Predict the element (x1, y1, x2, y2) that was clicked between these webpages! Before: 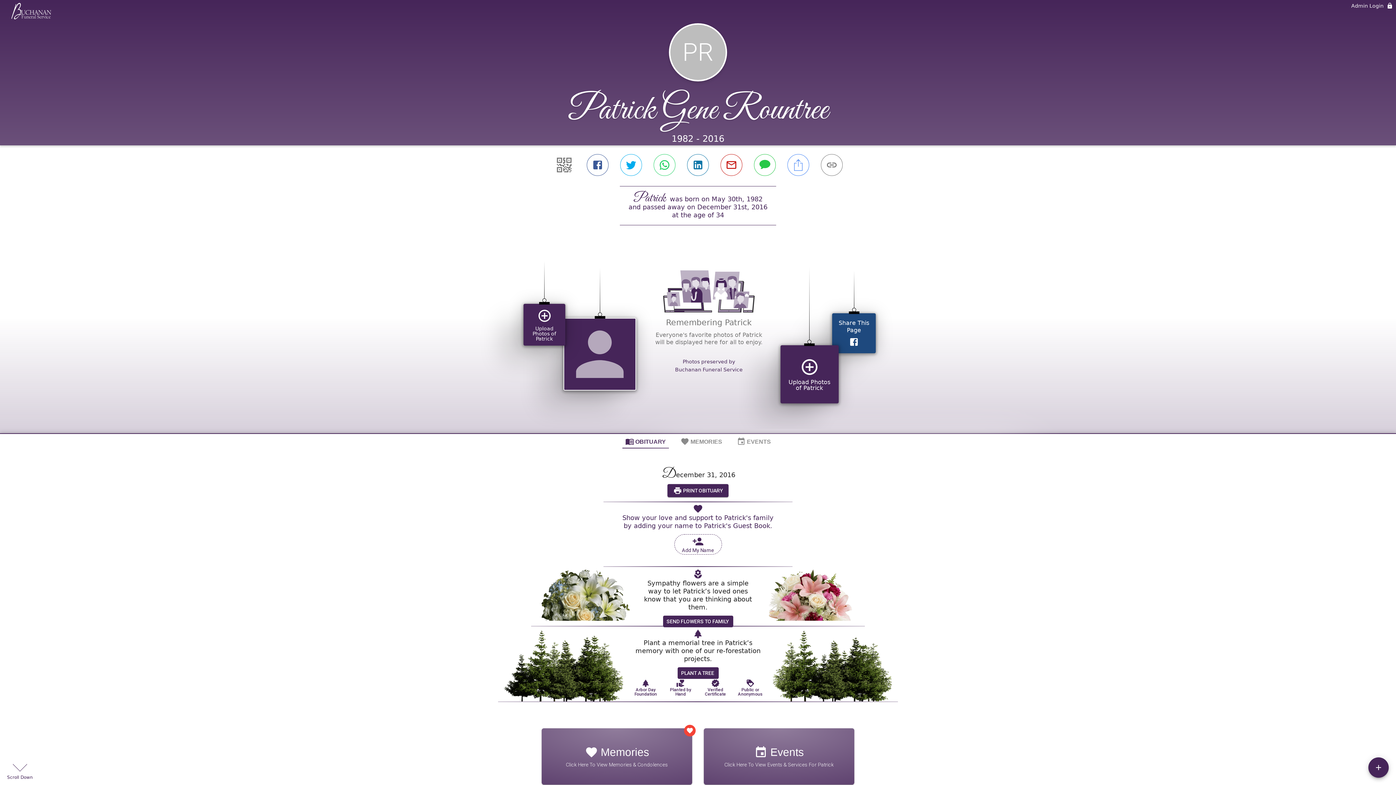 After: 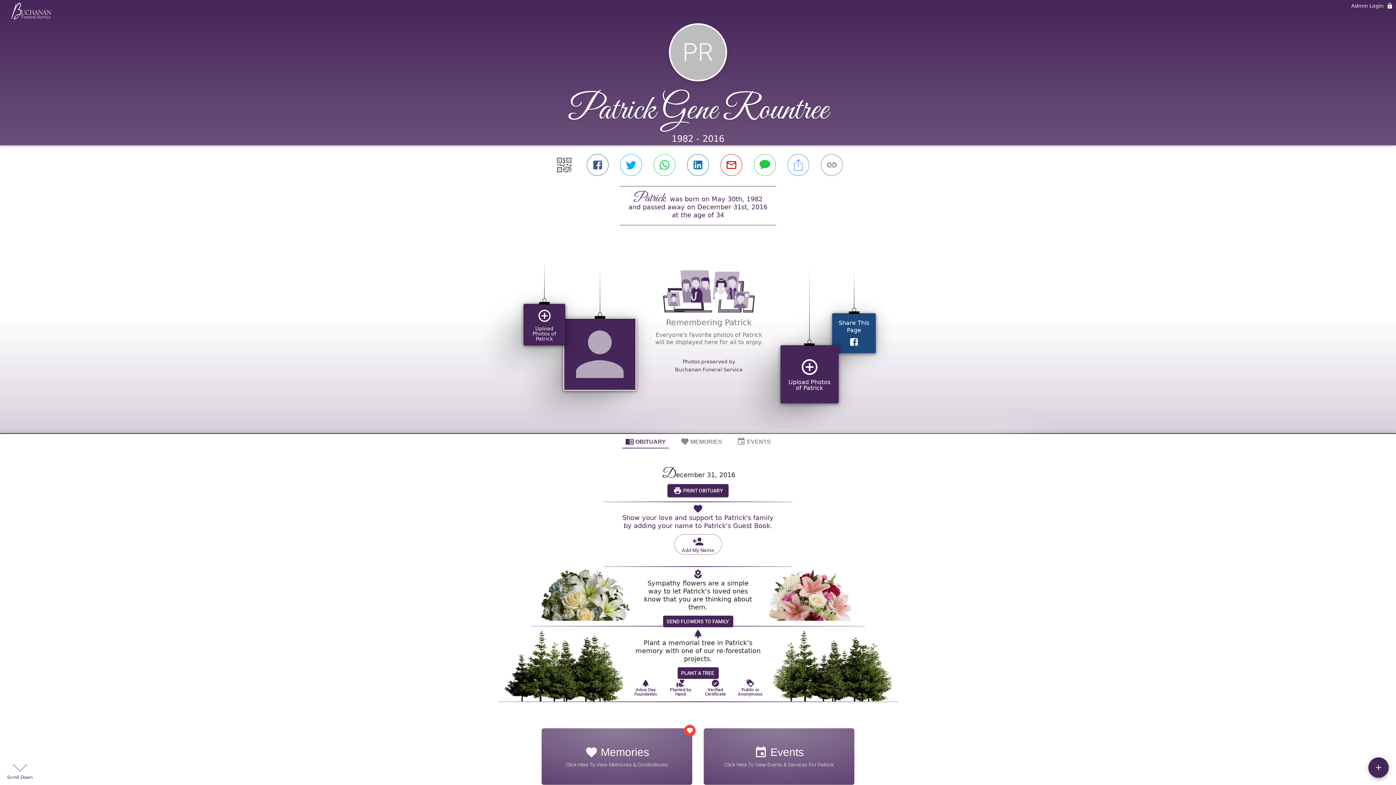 Action: label: Public or Anonymous bbox: (721, 604, 744, 621)